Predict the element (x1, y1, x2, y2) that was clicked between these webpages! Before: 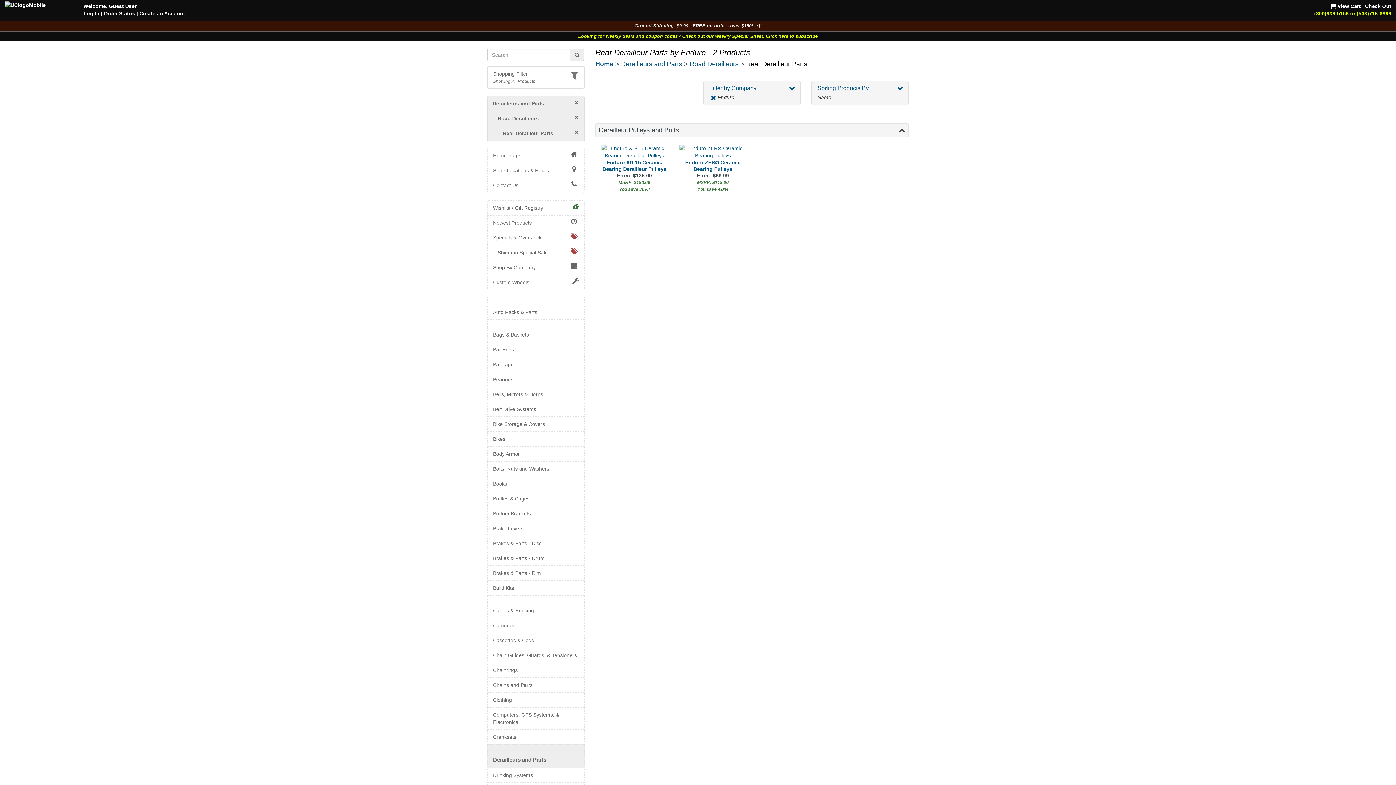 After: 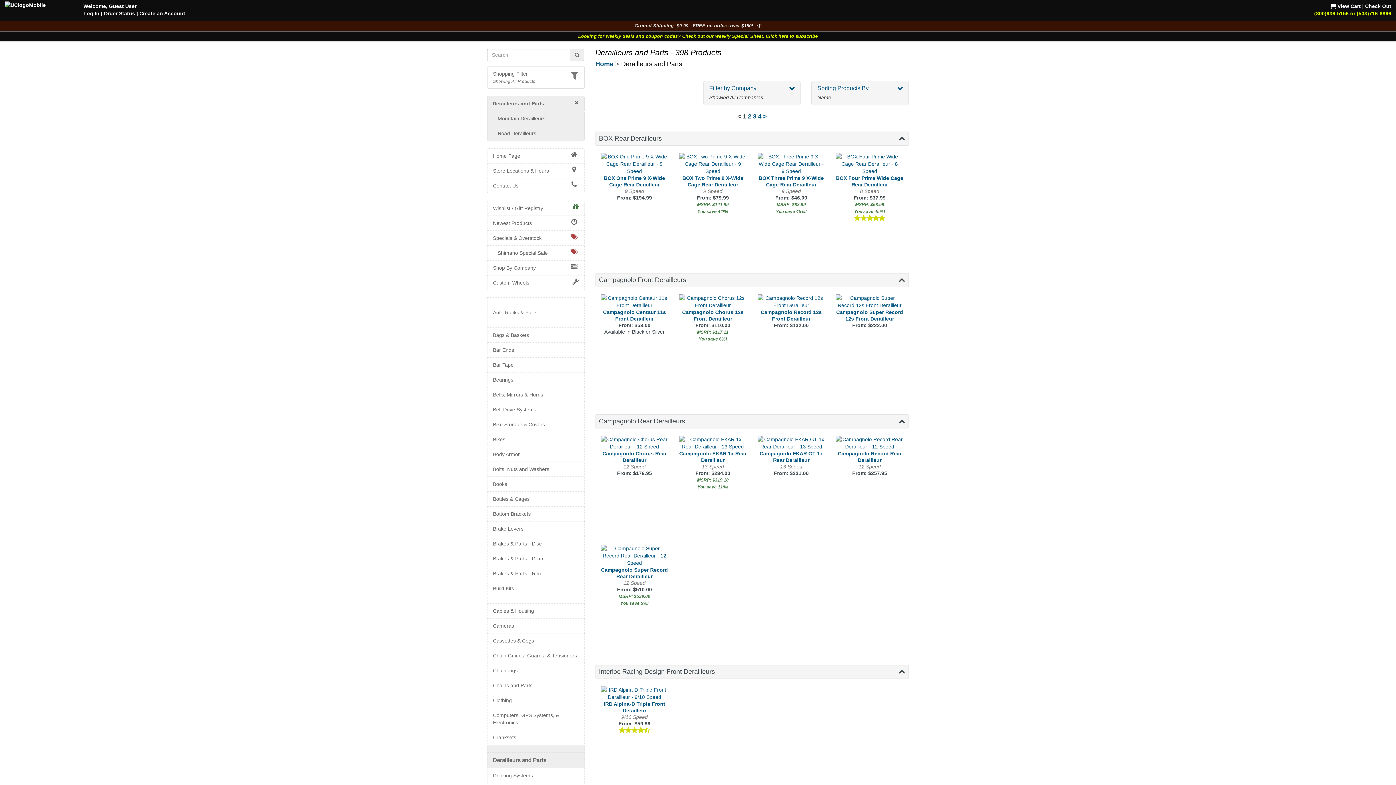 Action: label: Derailleurs and Parts bbox: (493, 756, 578, 764)